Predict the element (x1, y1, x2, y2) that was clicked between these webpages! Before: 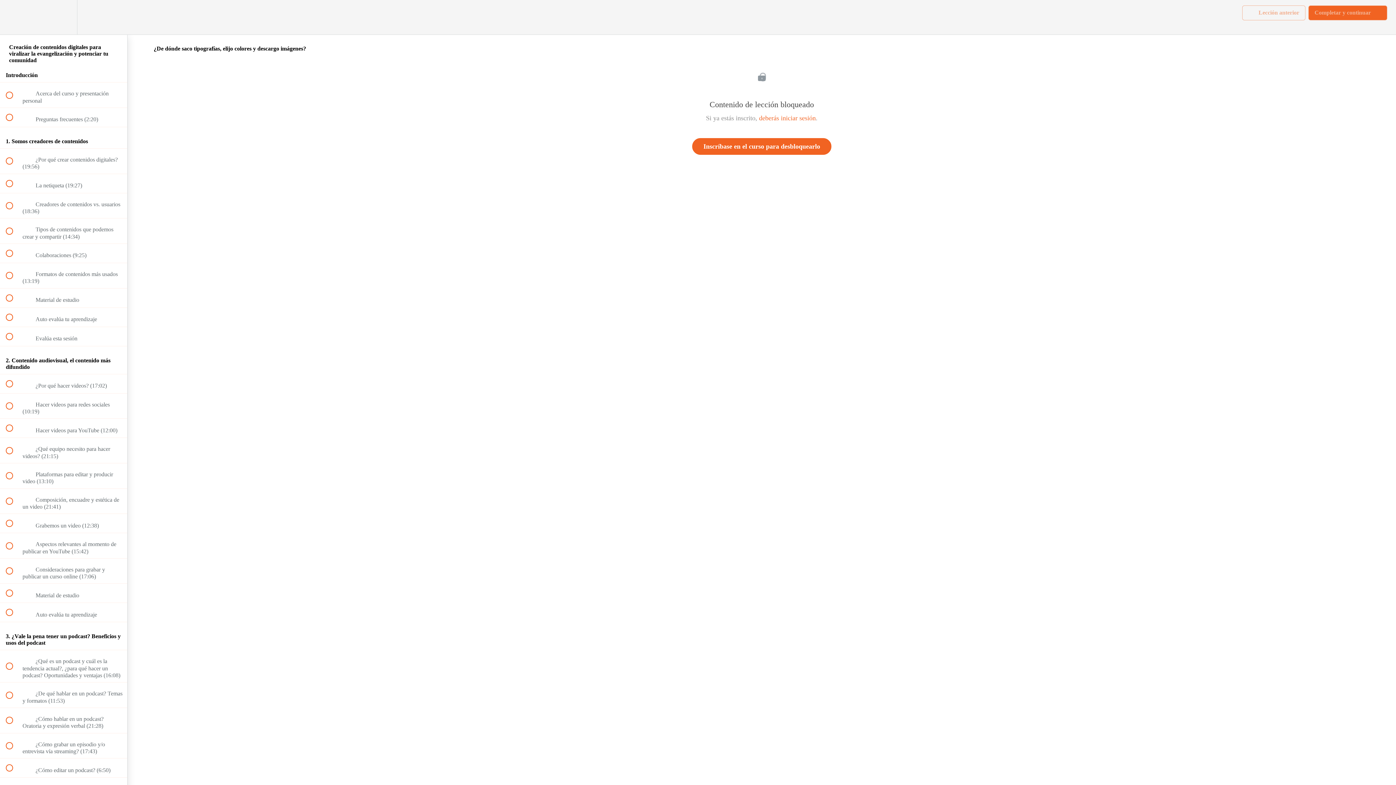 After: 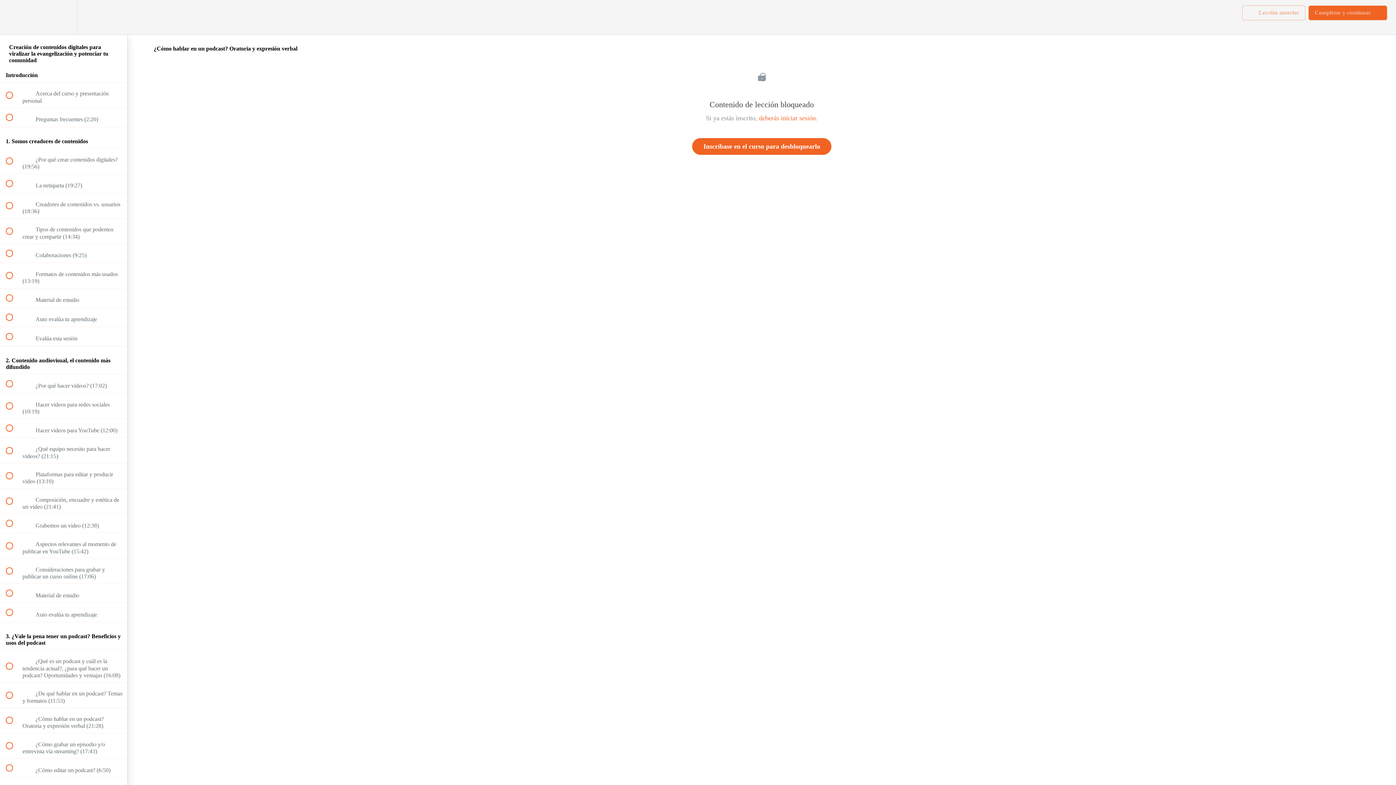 Action: bbox: (0, 708, 127, 733) label:  
 ¿Cómo hablar en un podcast? Oratoria y expresión verbal (21:28)